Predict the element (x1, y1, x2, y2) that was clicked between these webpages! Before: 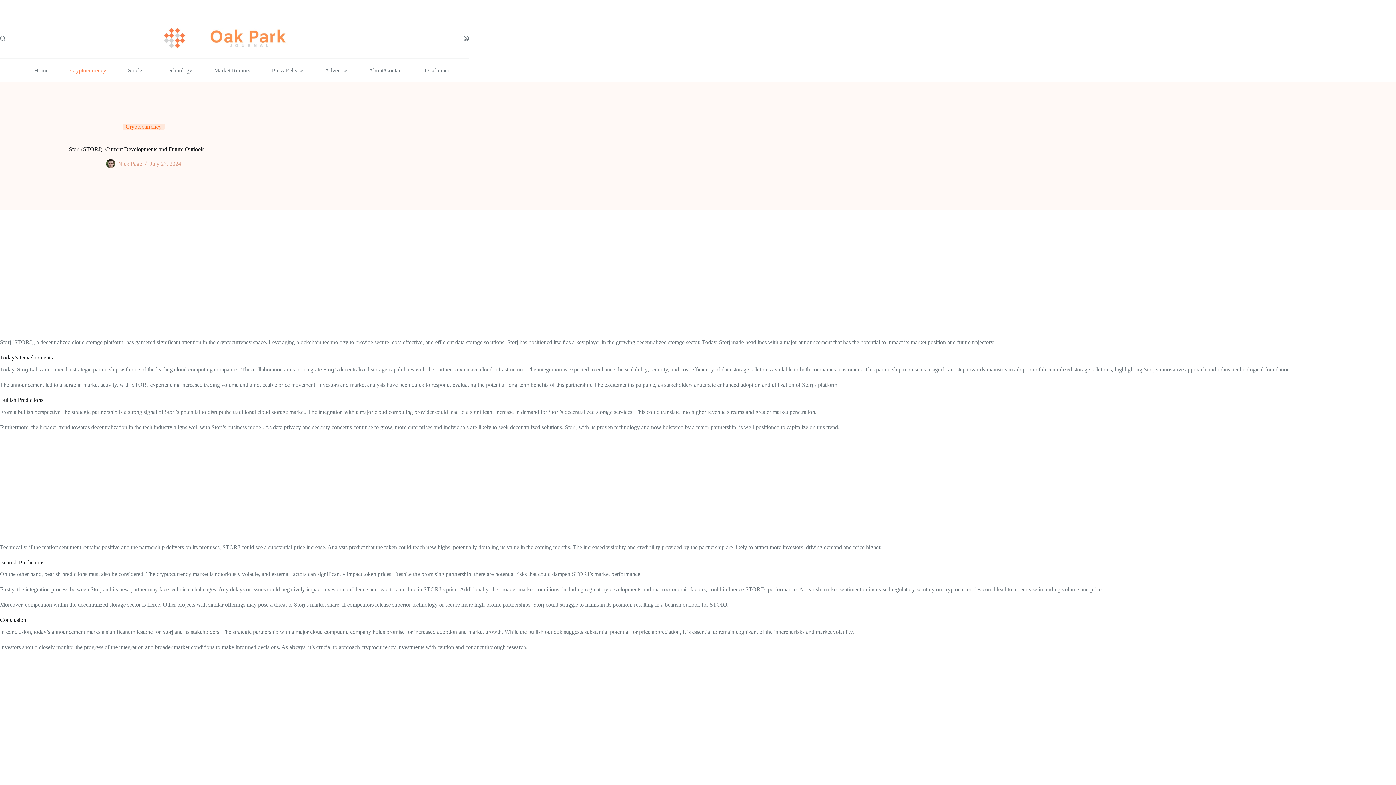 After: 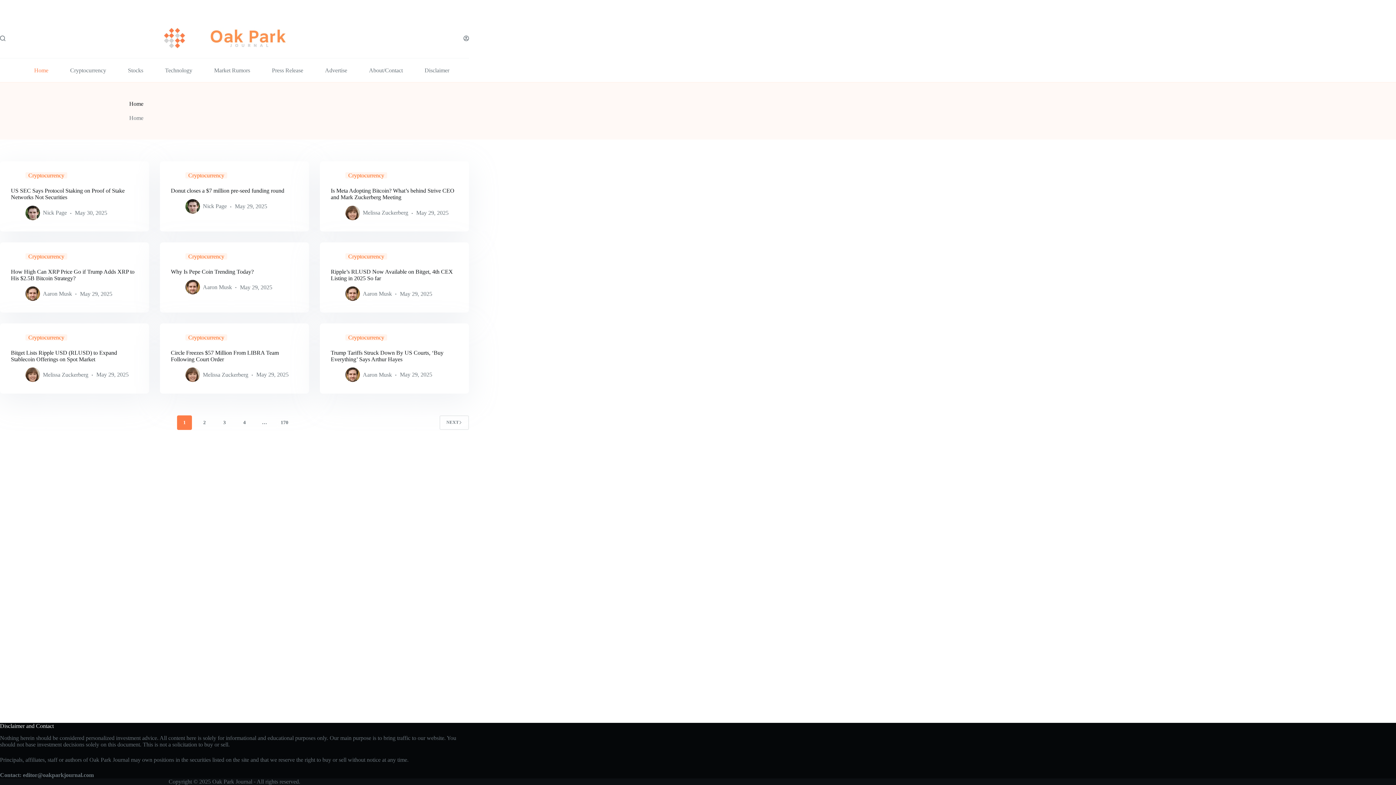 Action: bbox: (23, 58, 59, 82) label: Home